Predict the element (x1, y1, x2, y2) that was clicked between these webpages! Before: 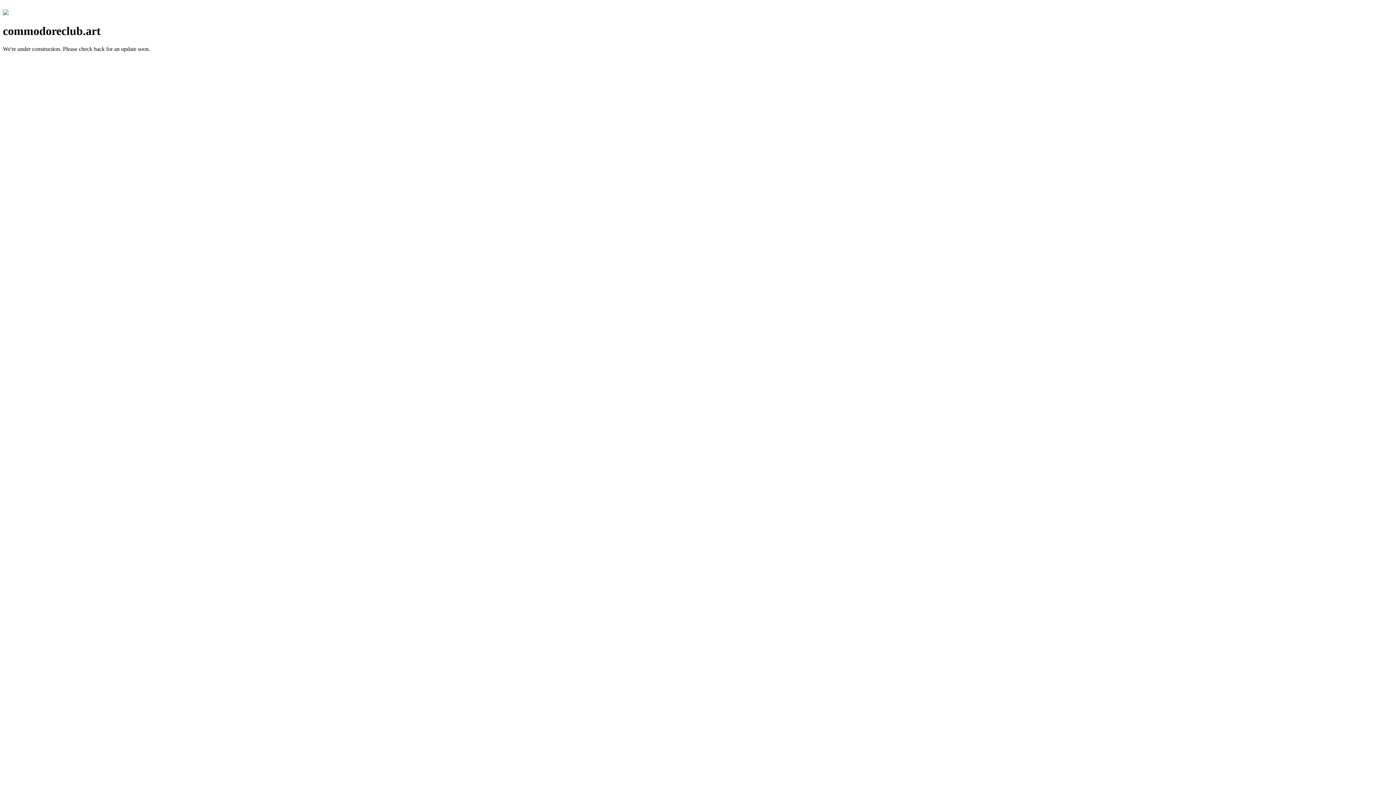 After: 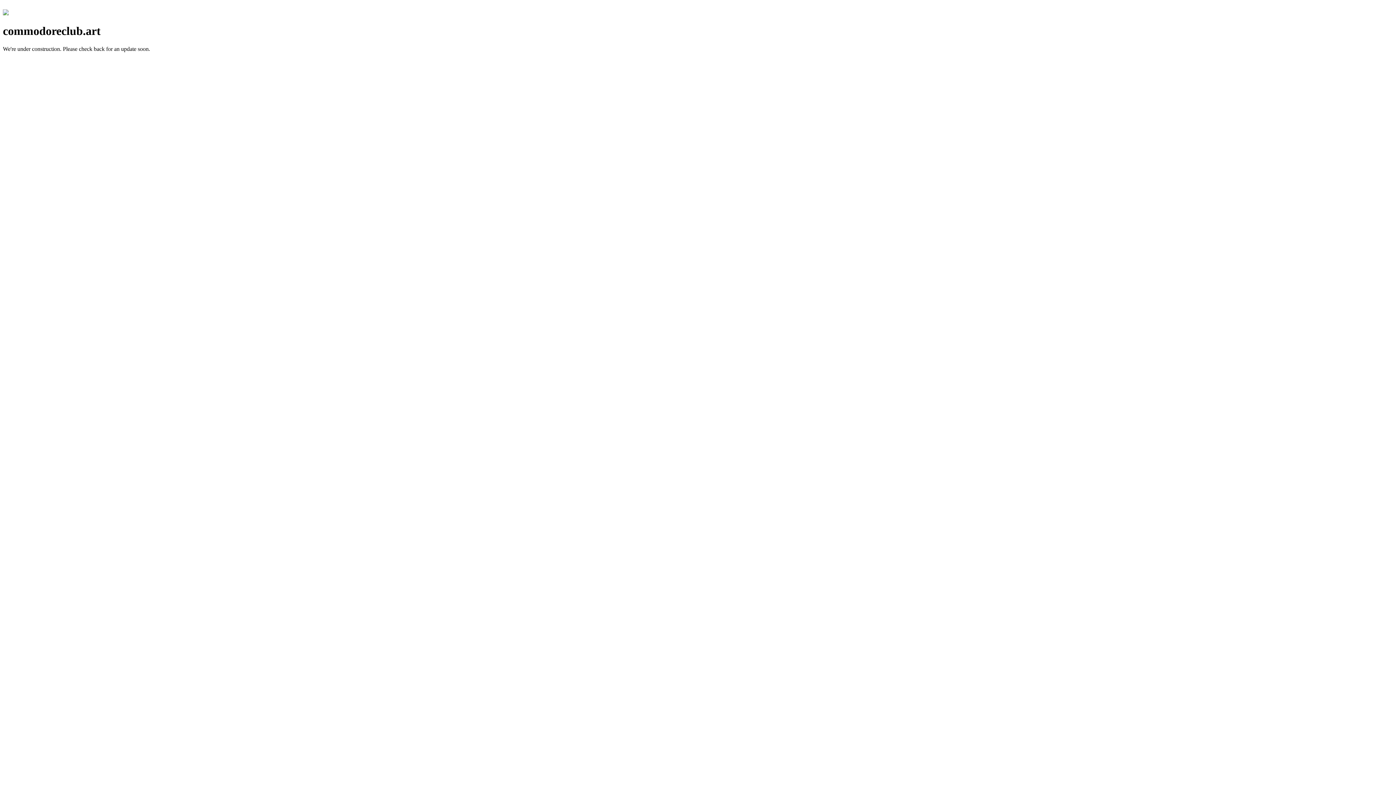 Action: bbox: (2, 10, 8, 16)